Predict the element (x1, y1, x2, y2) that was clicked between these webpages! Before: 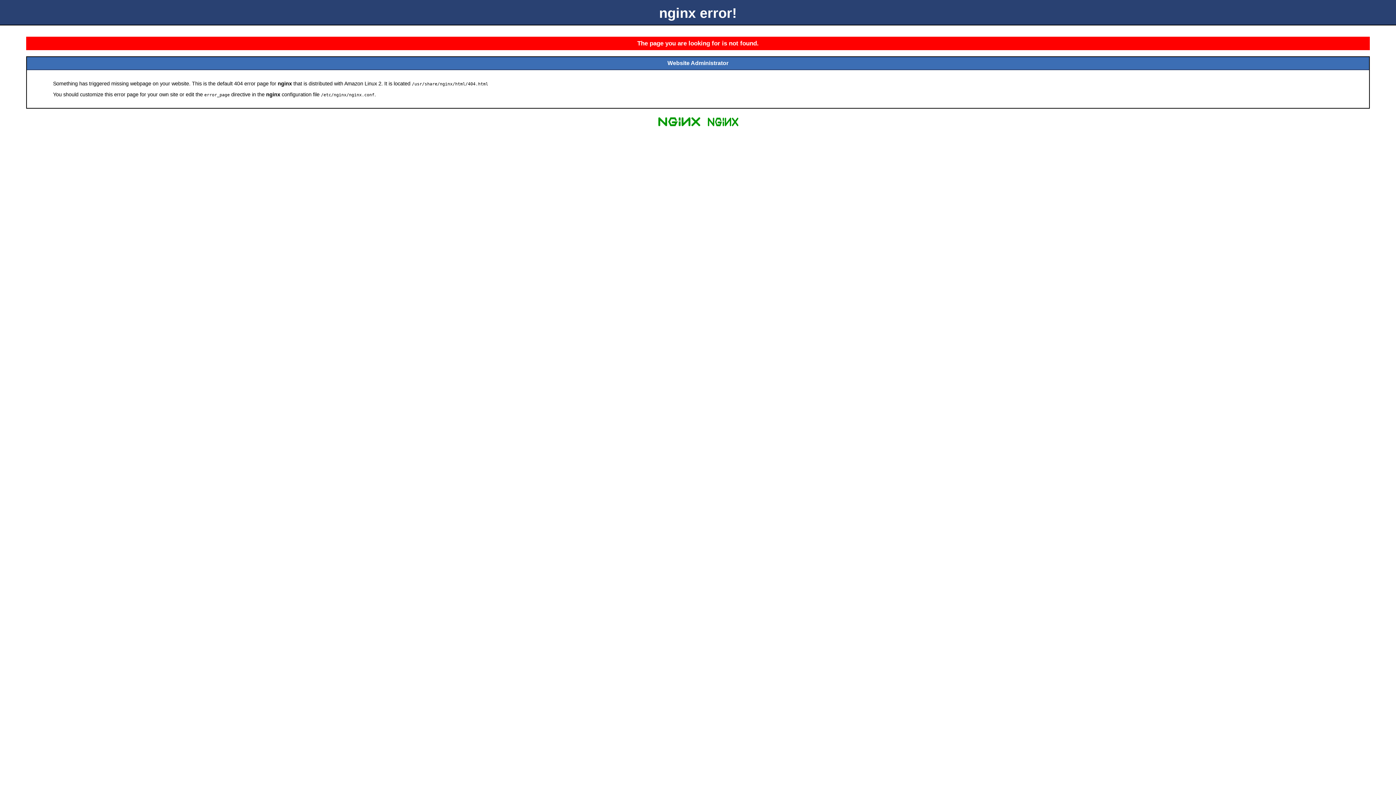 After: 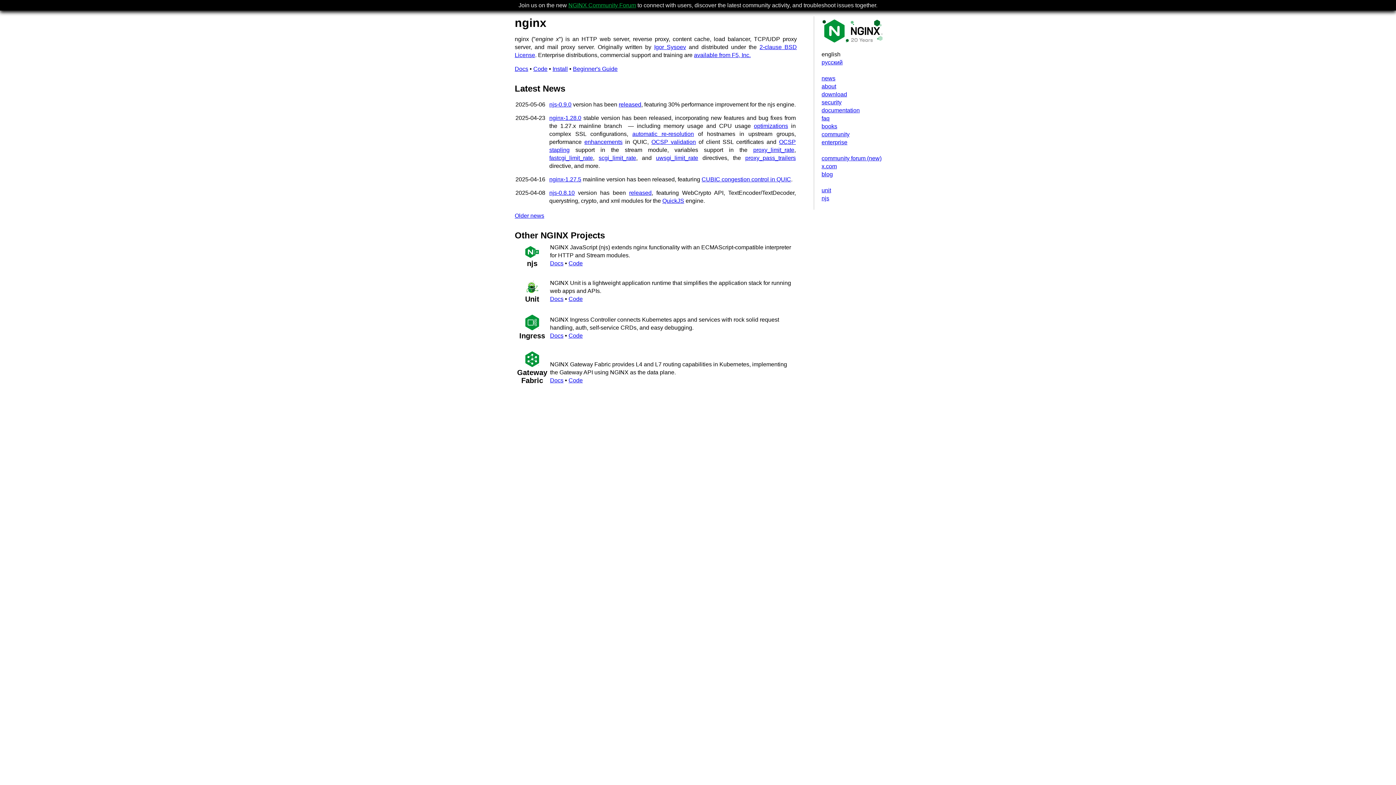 Action: bbox: (655, 125, 703, 131)